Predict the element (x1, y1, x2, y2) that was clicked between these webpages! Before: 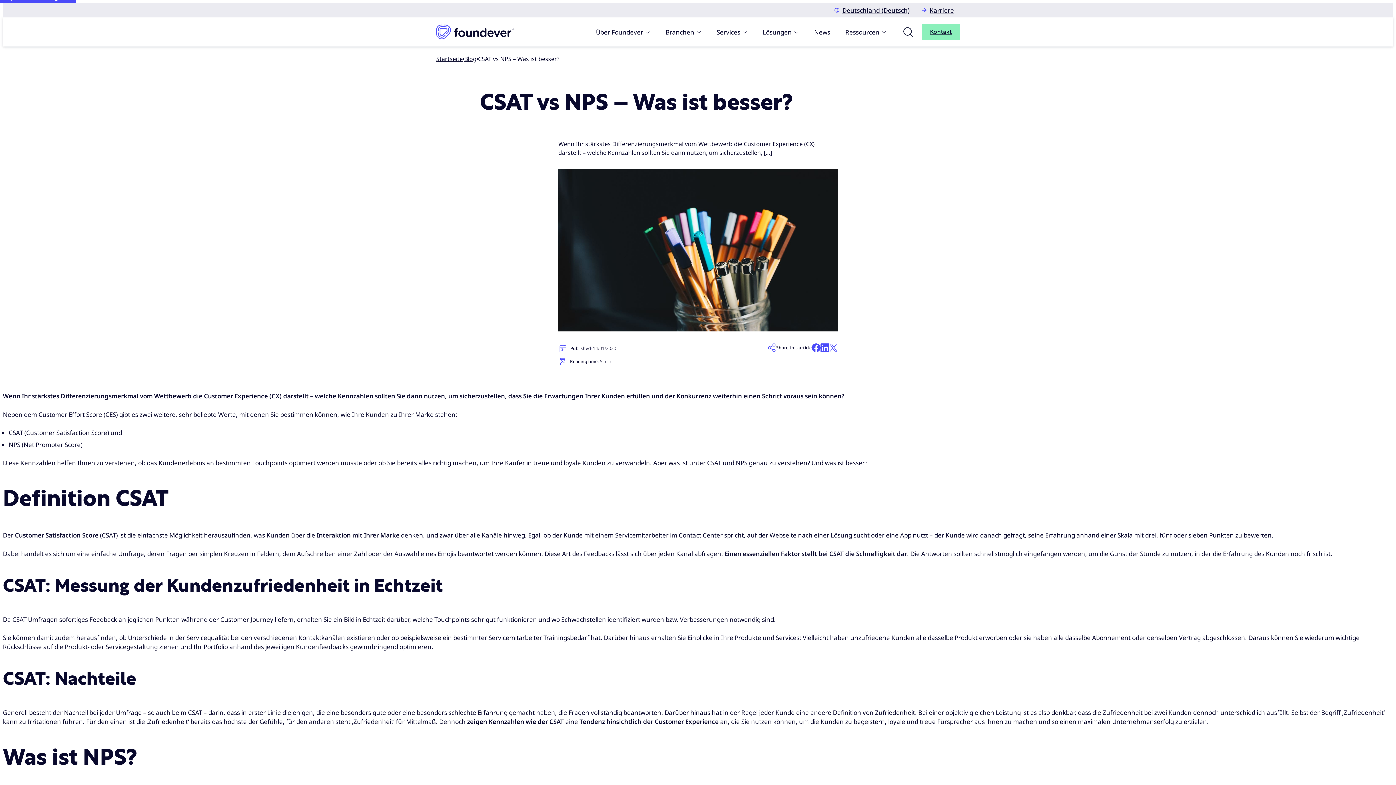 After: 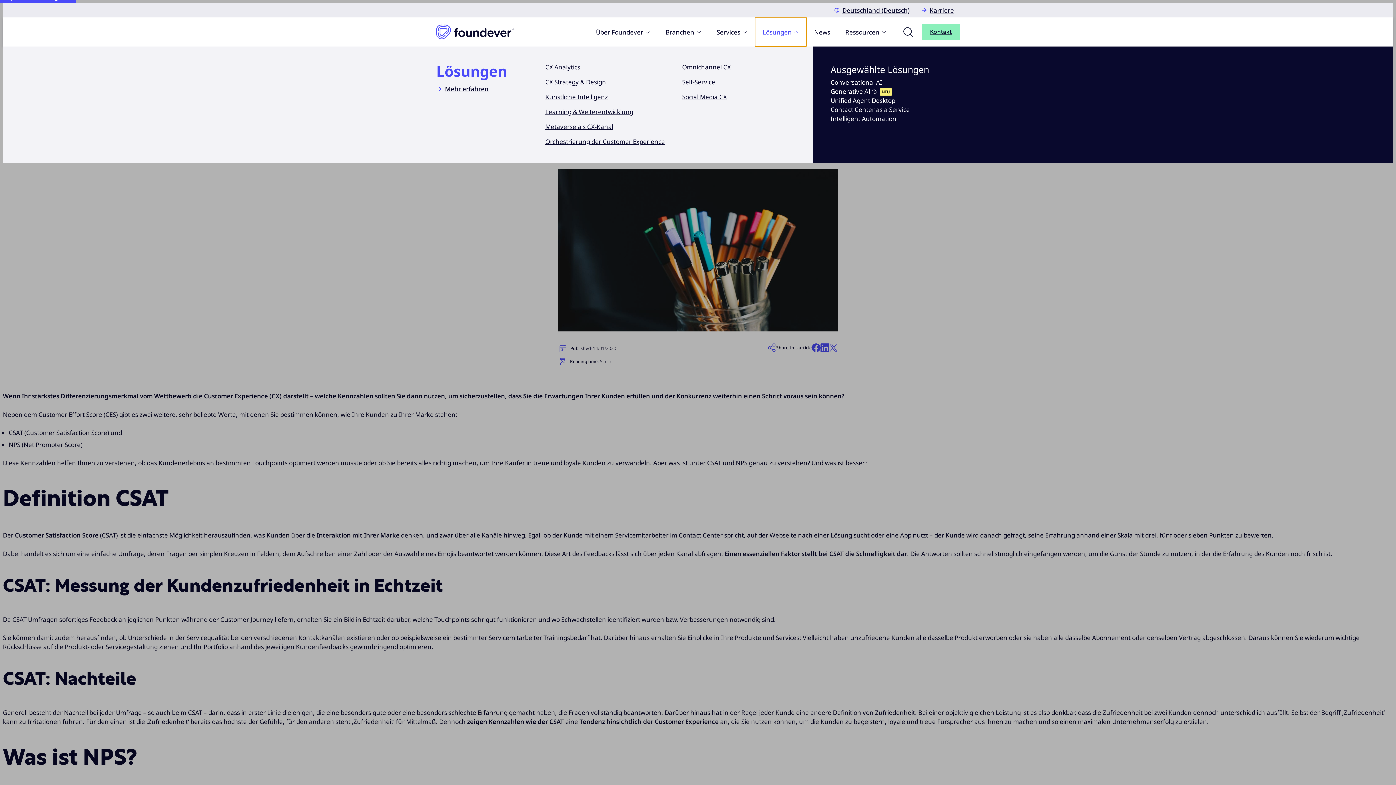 Action: label: Lösungen bbox: (755, 17, 806, 46)